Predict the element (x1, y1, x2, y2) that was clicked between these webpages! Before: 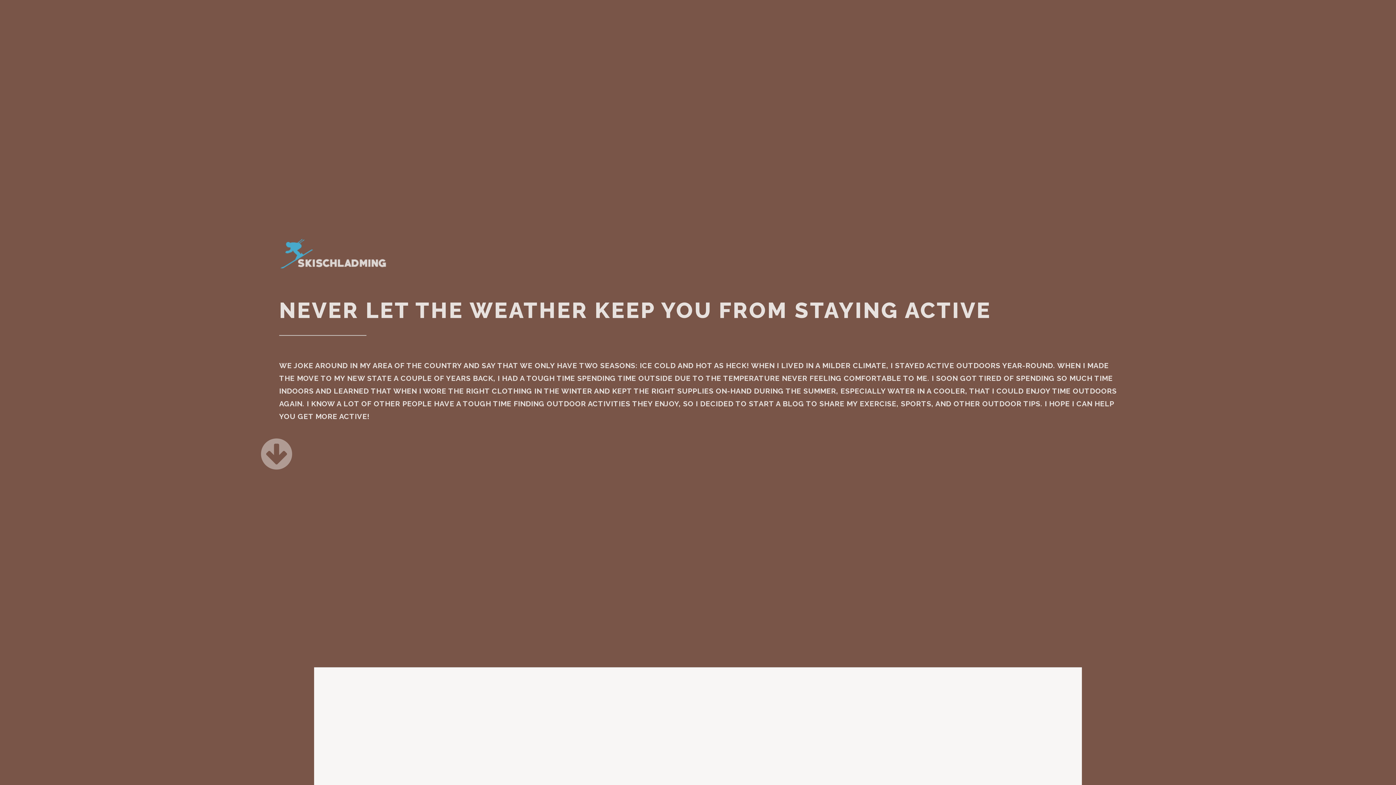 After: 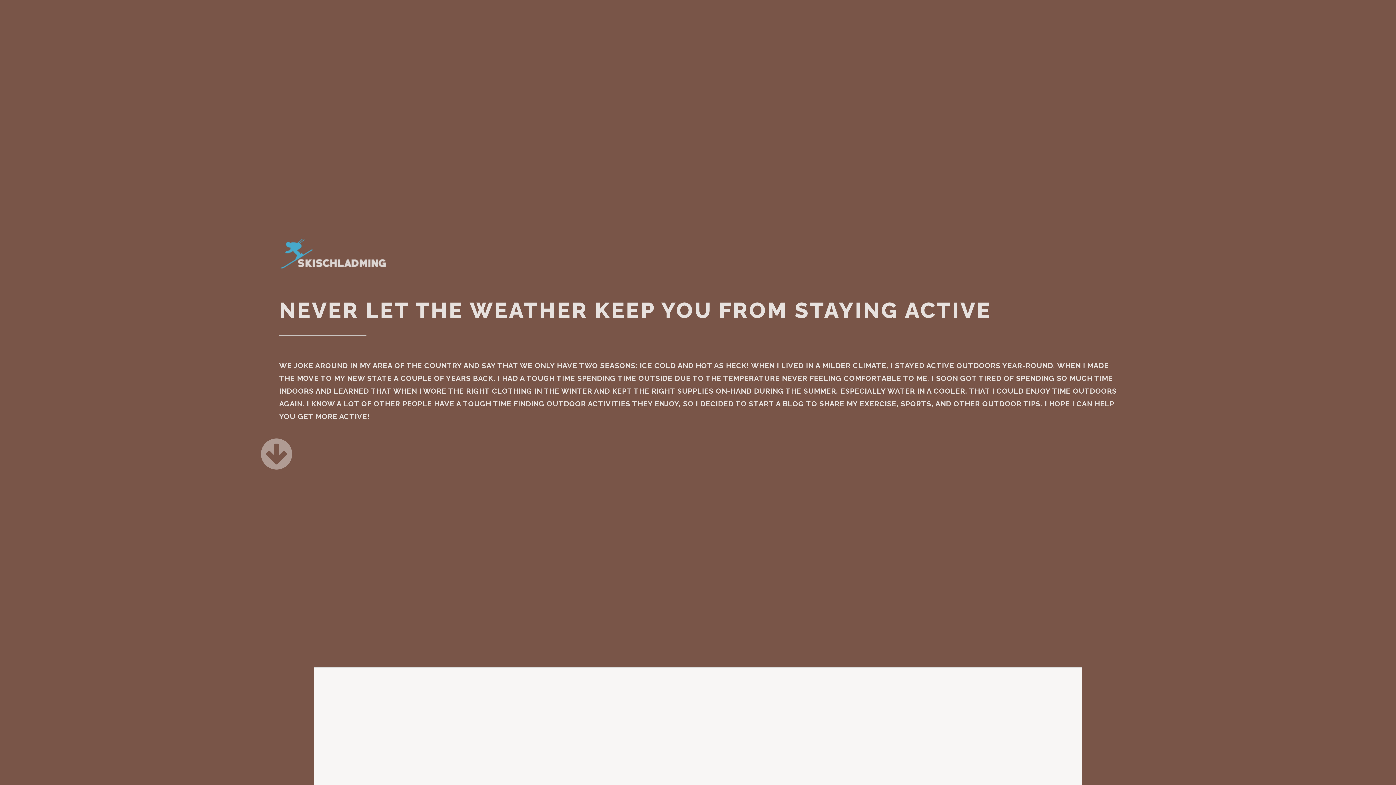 Action: bbox: (279, 268, 388, 276)